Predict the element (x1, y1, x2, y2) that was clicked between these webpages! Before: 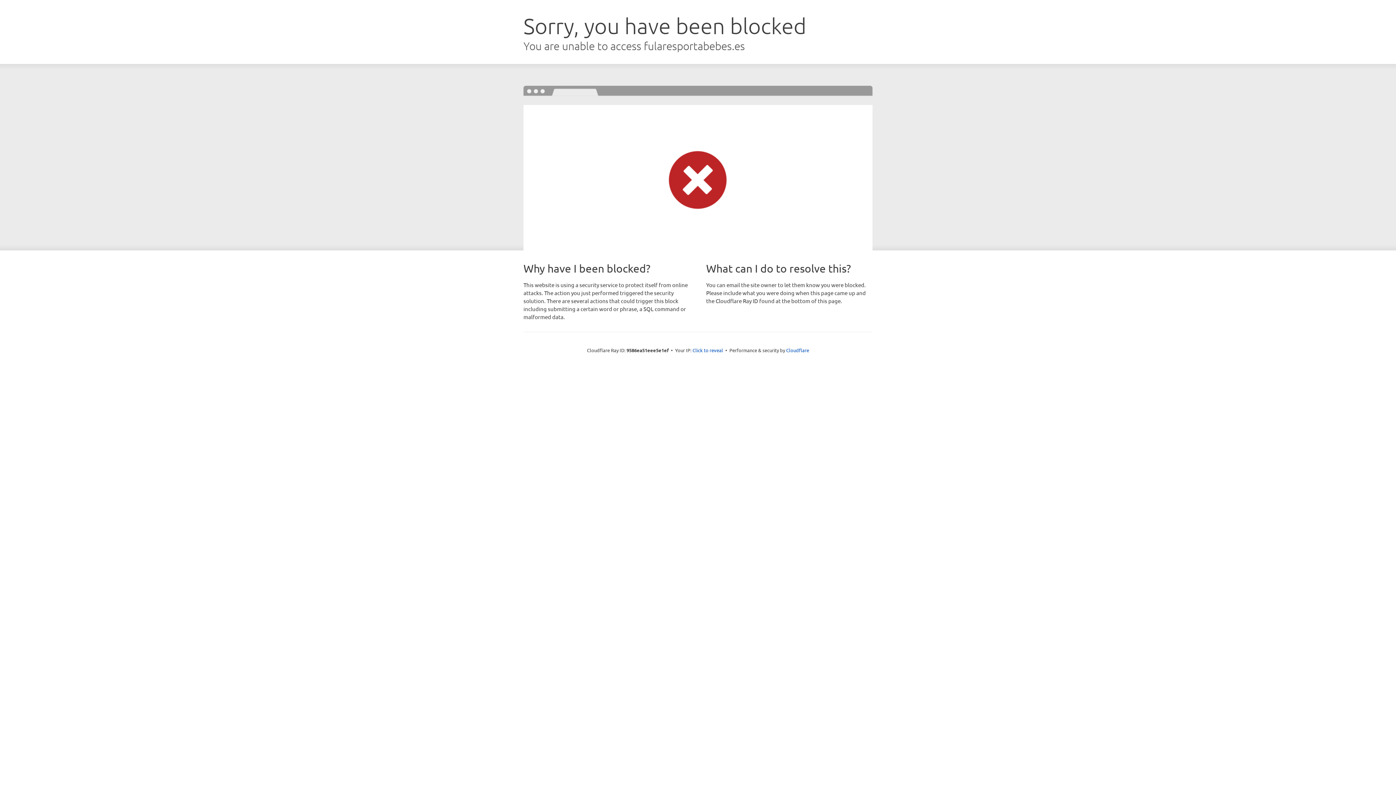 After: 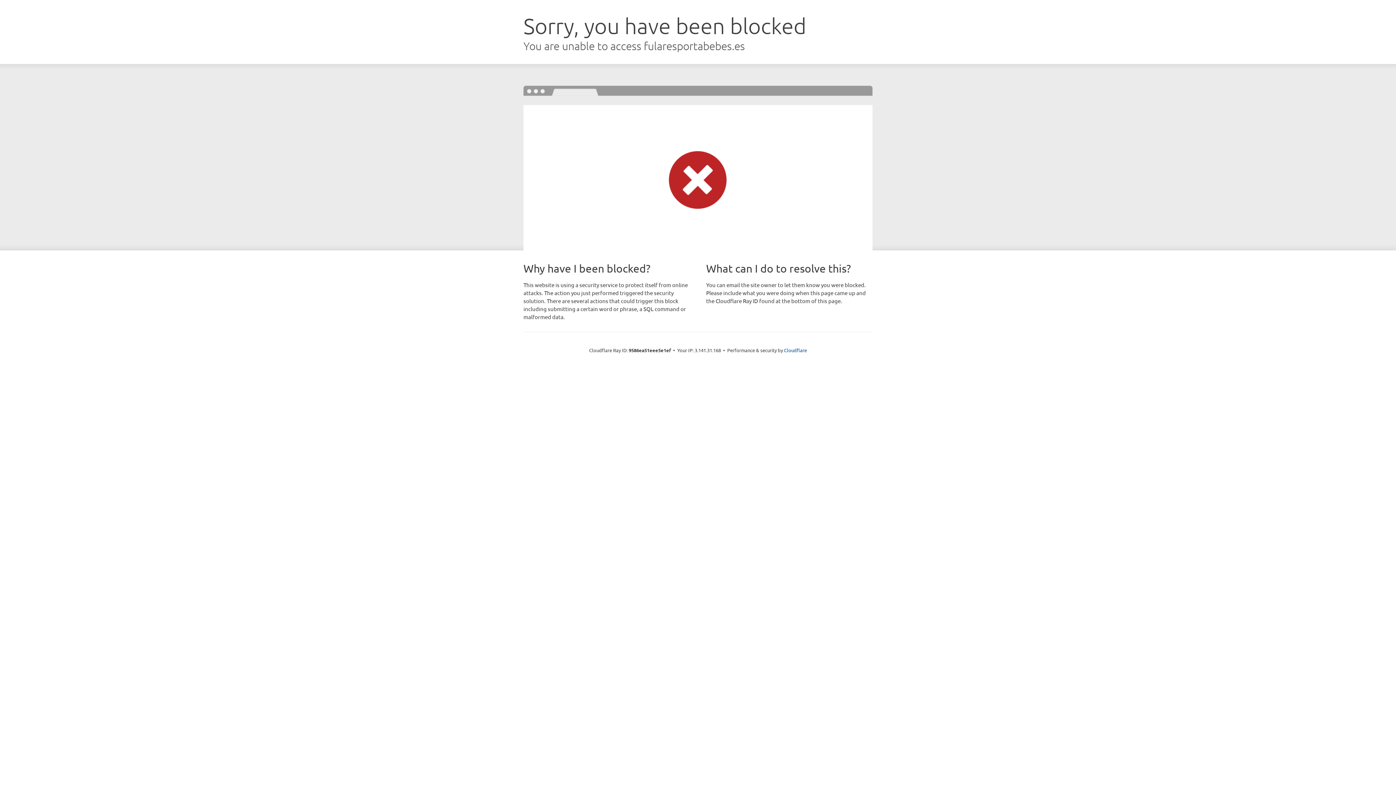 Action: label: Click to reveal bbox: (692, 346, 723, 353)